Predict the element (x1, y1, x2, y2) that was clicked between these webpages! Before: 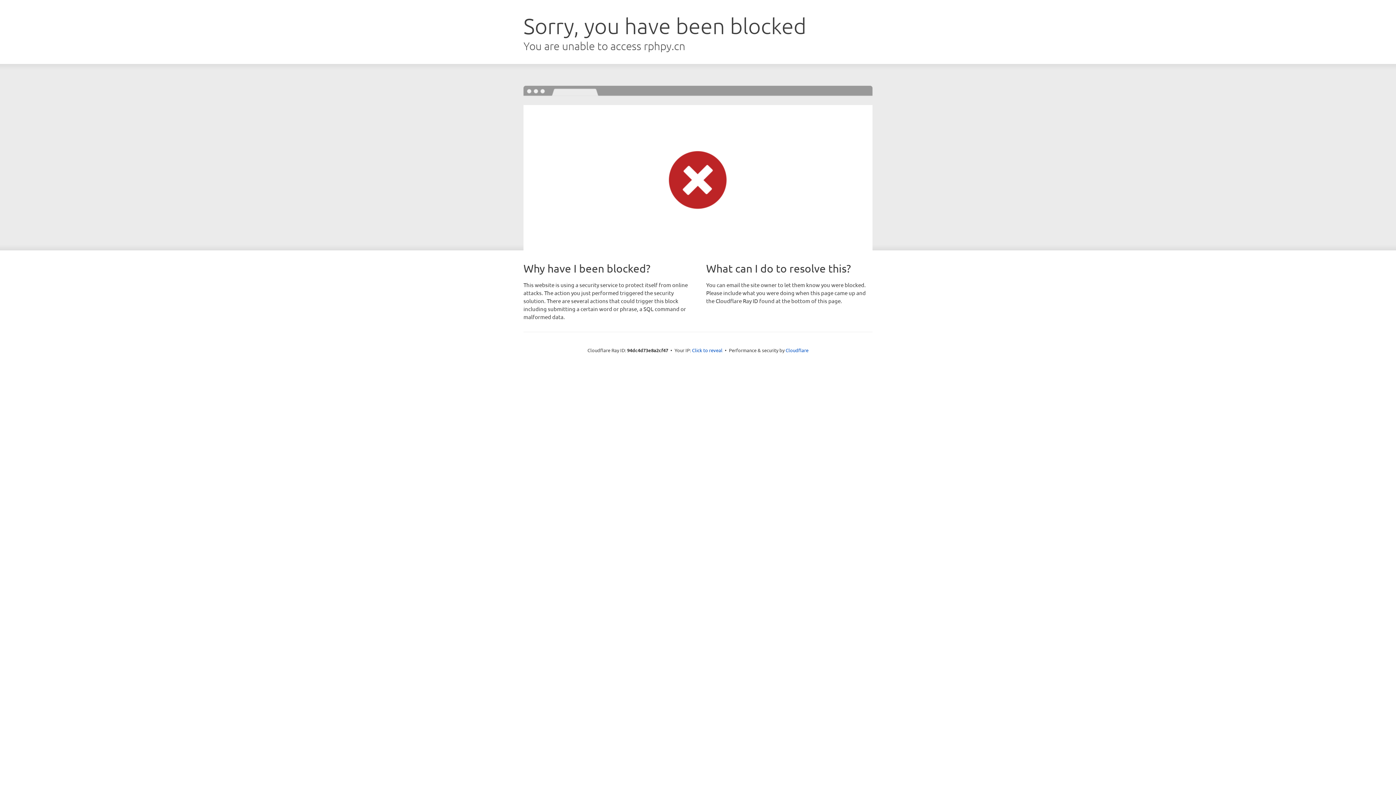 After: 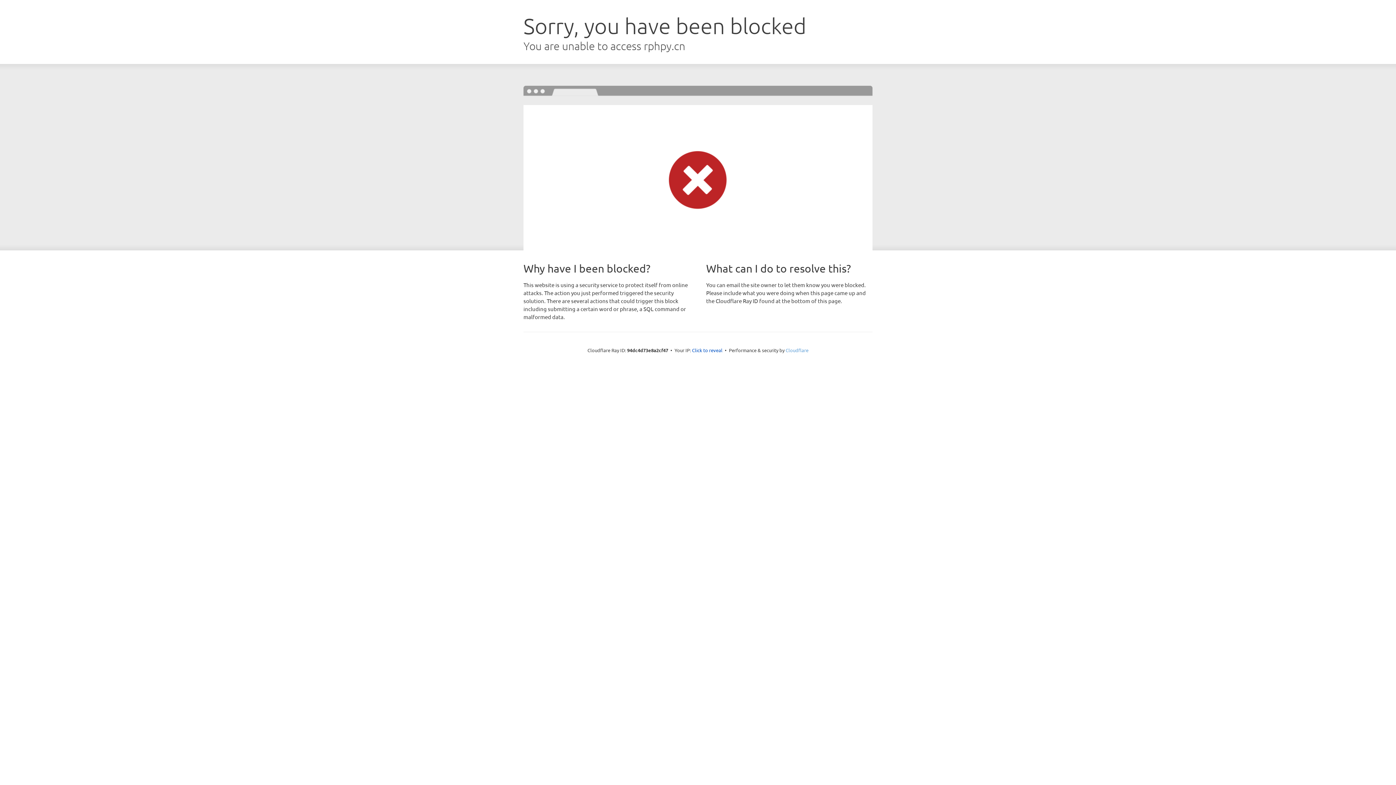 Action: label: Cloudflare bbox: (785, 347, 808, 353)